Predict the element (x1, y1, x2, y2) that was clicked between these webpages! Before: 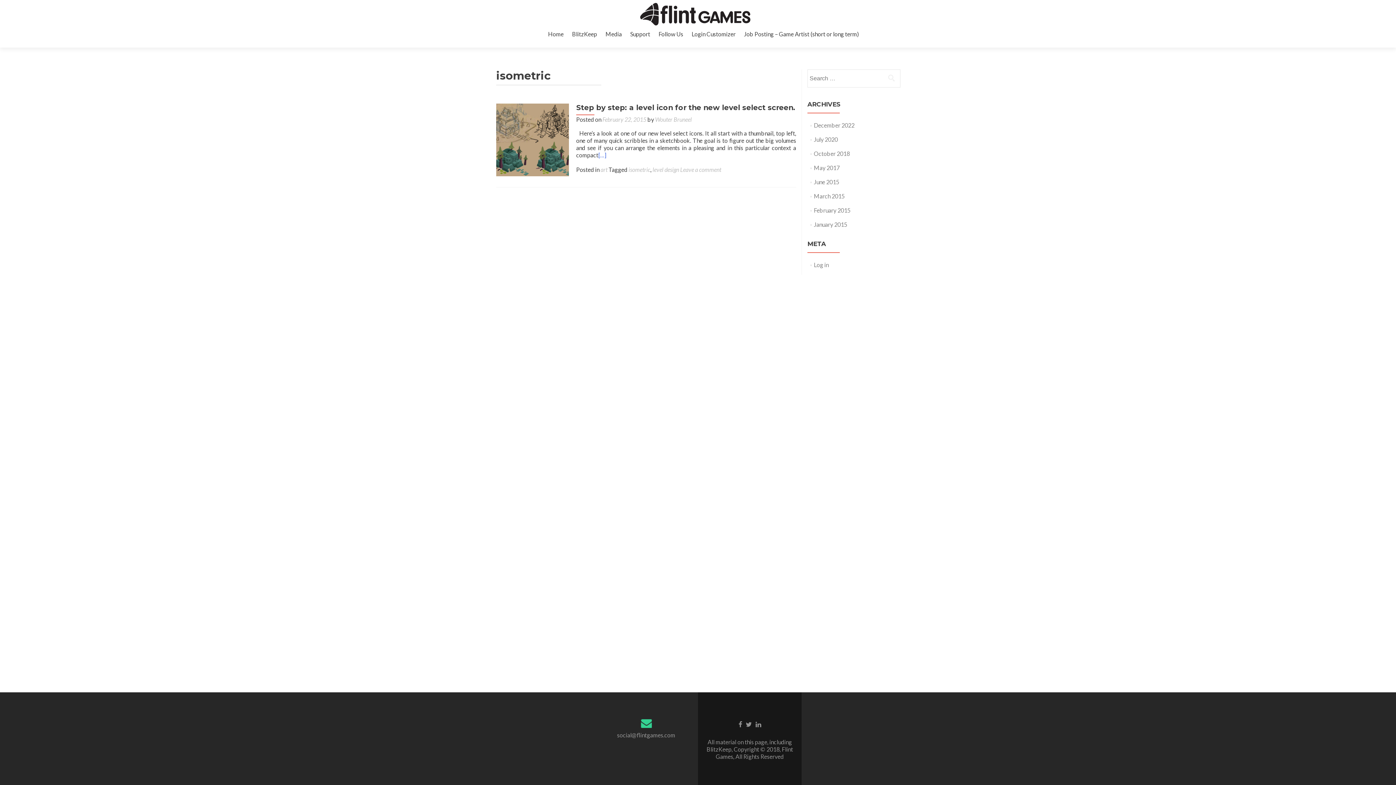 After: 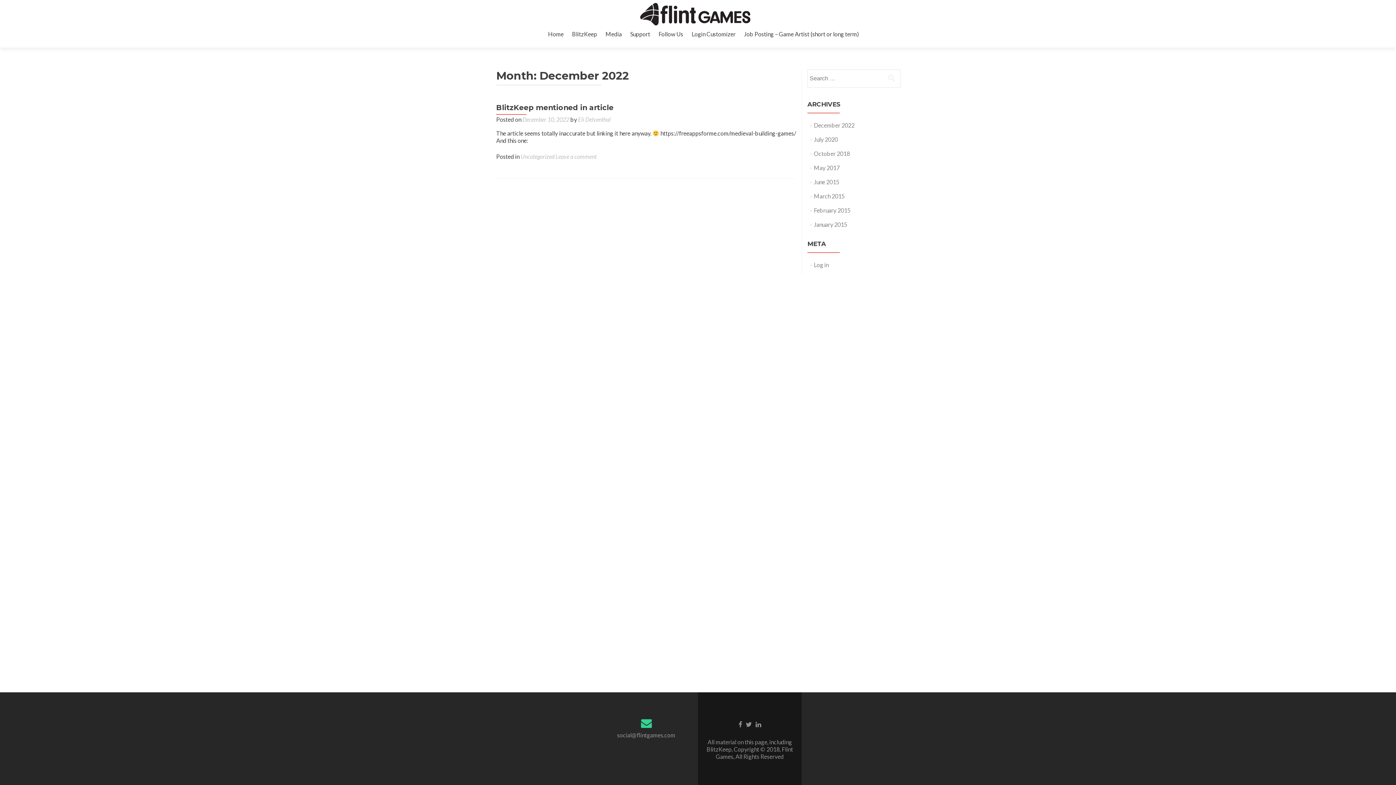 Action: label: December 2022 bbox: (814, 121, 854, 128)